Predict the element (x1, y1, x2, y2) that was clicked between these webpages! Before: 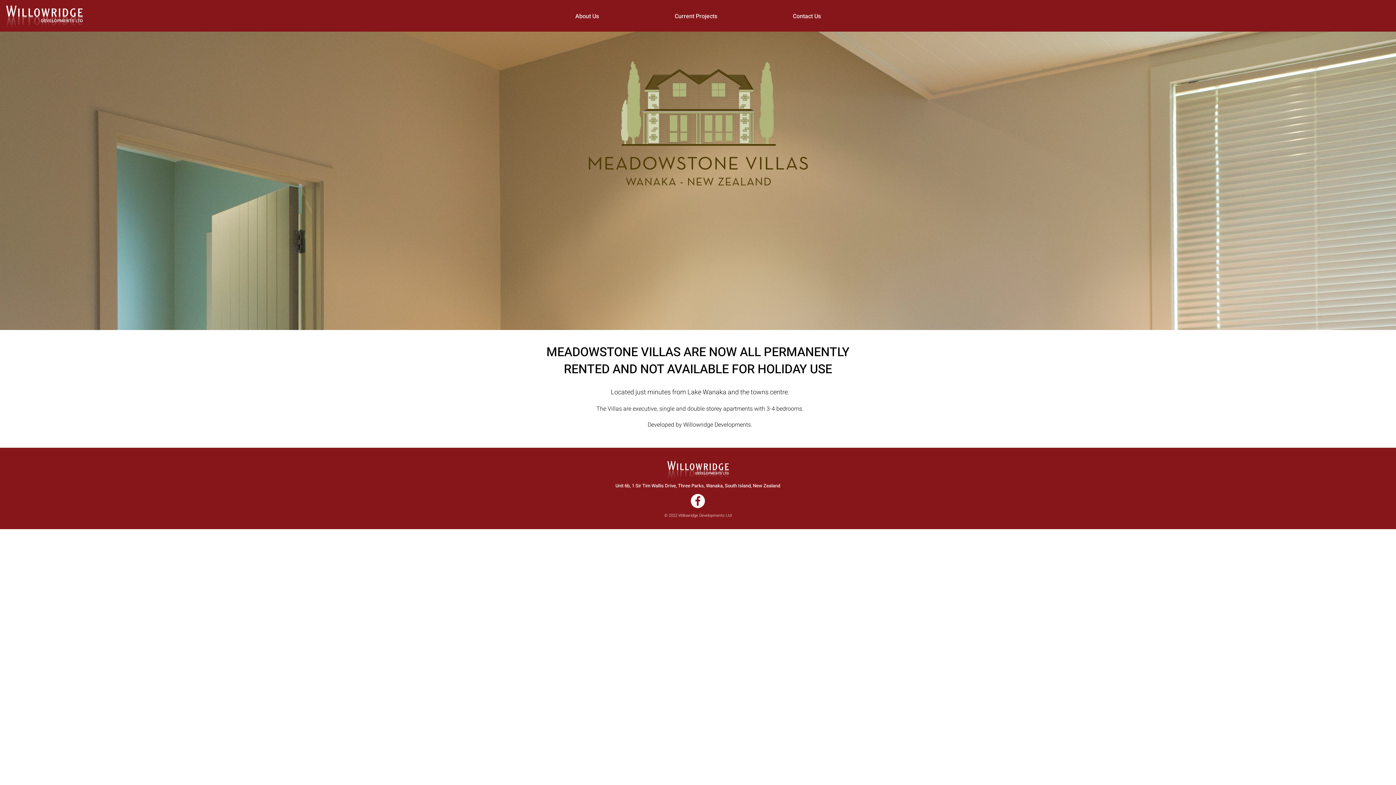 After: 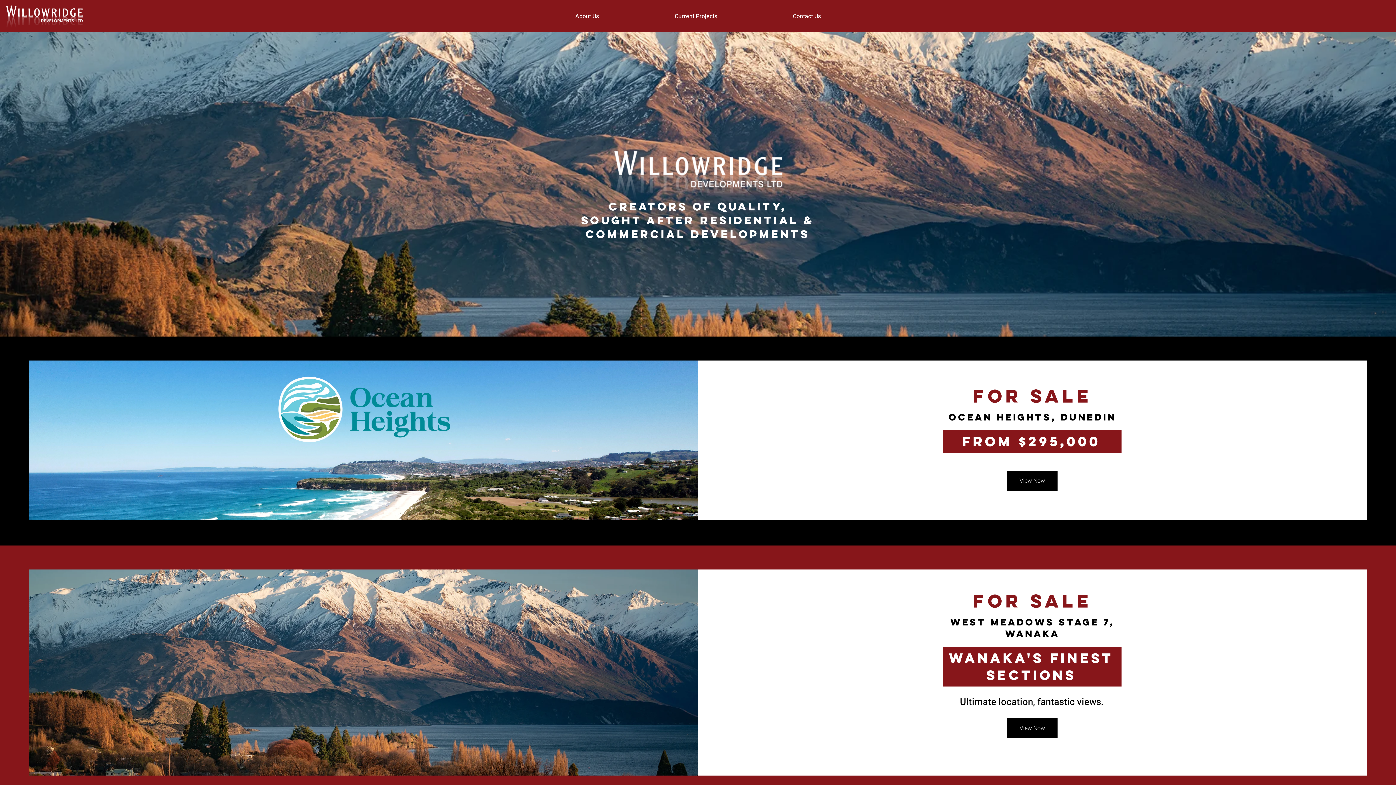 Action: bbox: (637, 7, 755, 25) label: Current Projects